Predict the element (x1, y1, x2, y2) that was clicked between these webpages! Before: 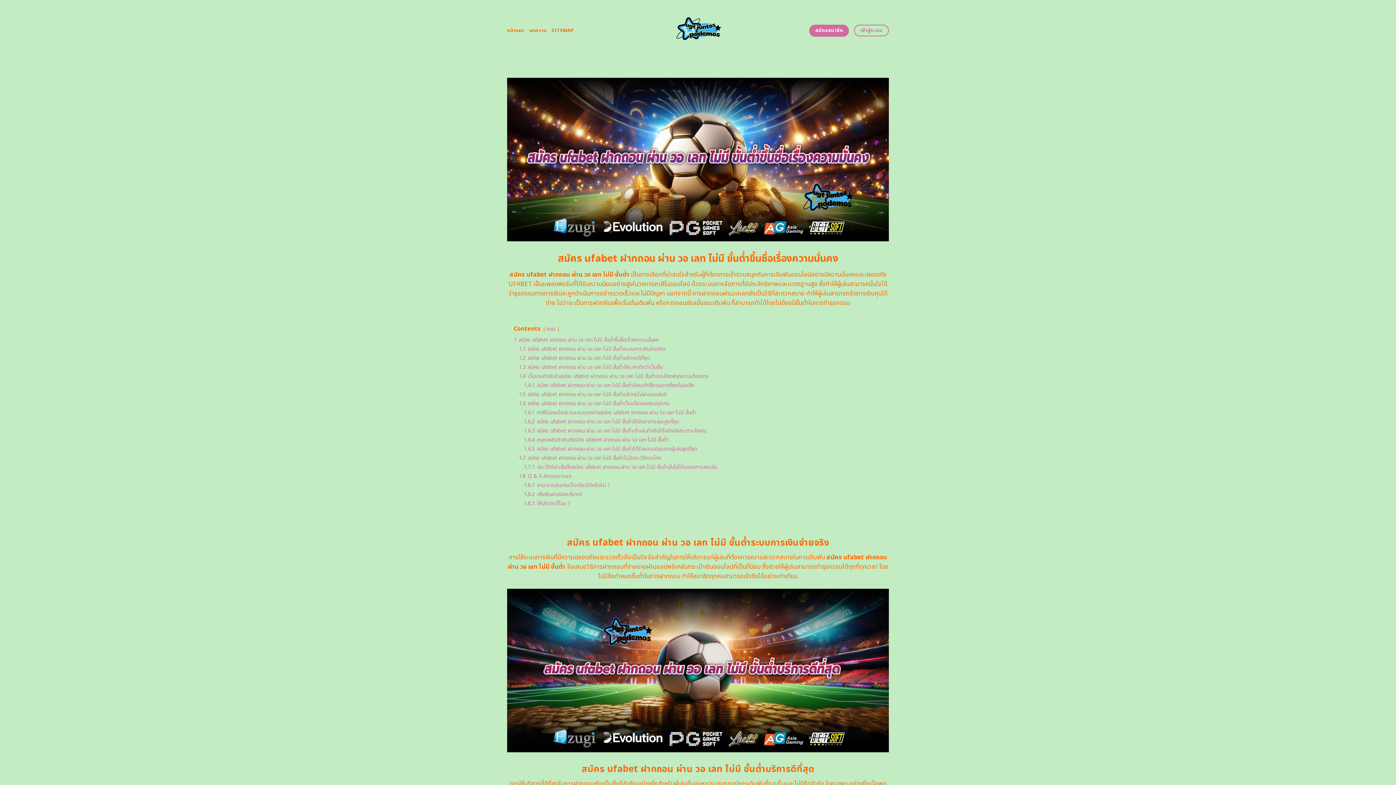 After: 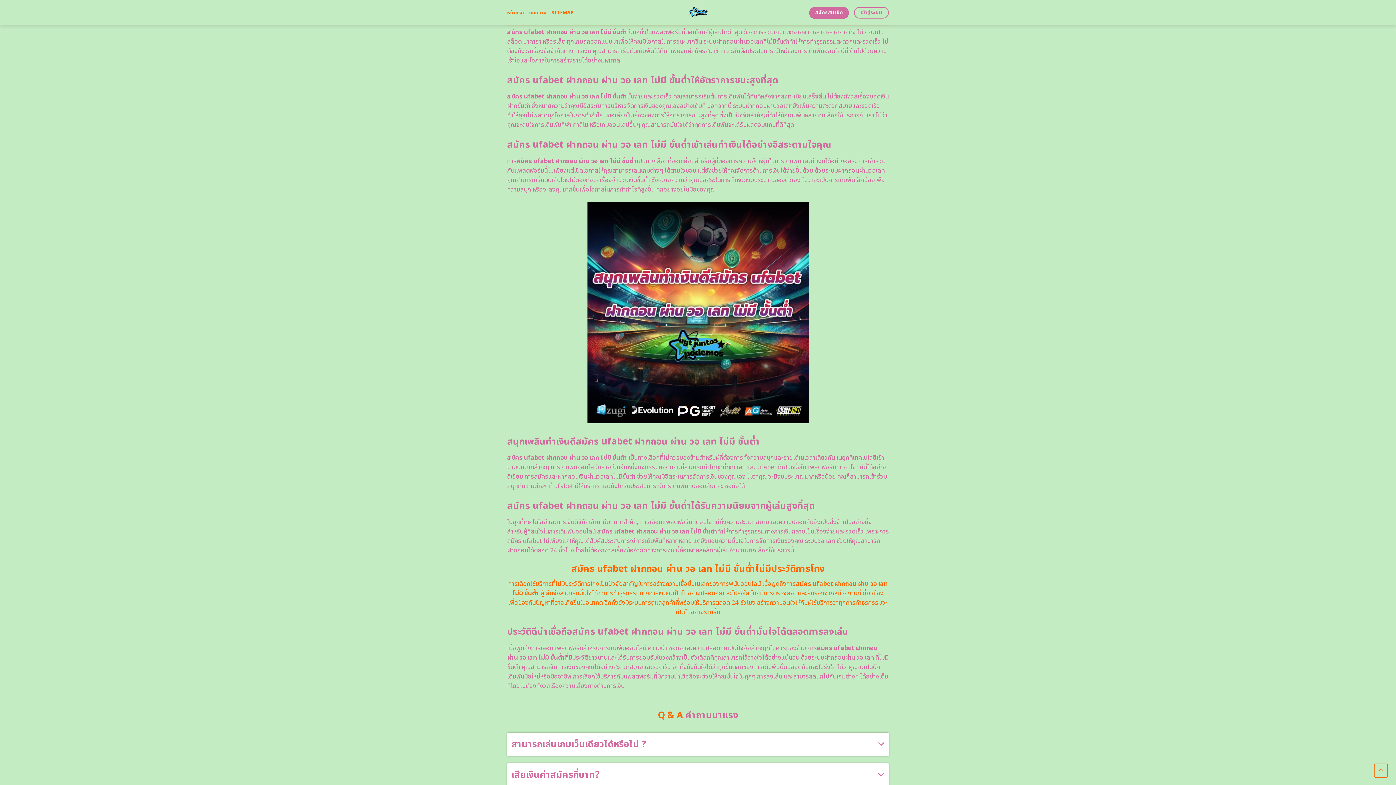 Action: bbox: (524, 408, 696, 416) label: 1.6.1 คาสิโนออนไลน์รวมเกมแตกง่ายสมัคร ufabet ฝากถอน ผ่าน วอ เลท ไม่มี ขั้นต่ำ